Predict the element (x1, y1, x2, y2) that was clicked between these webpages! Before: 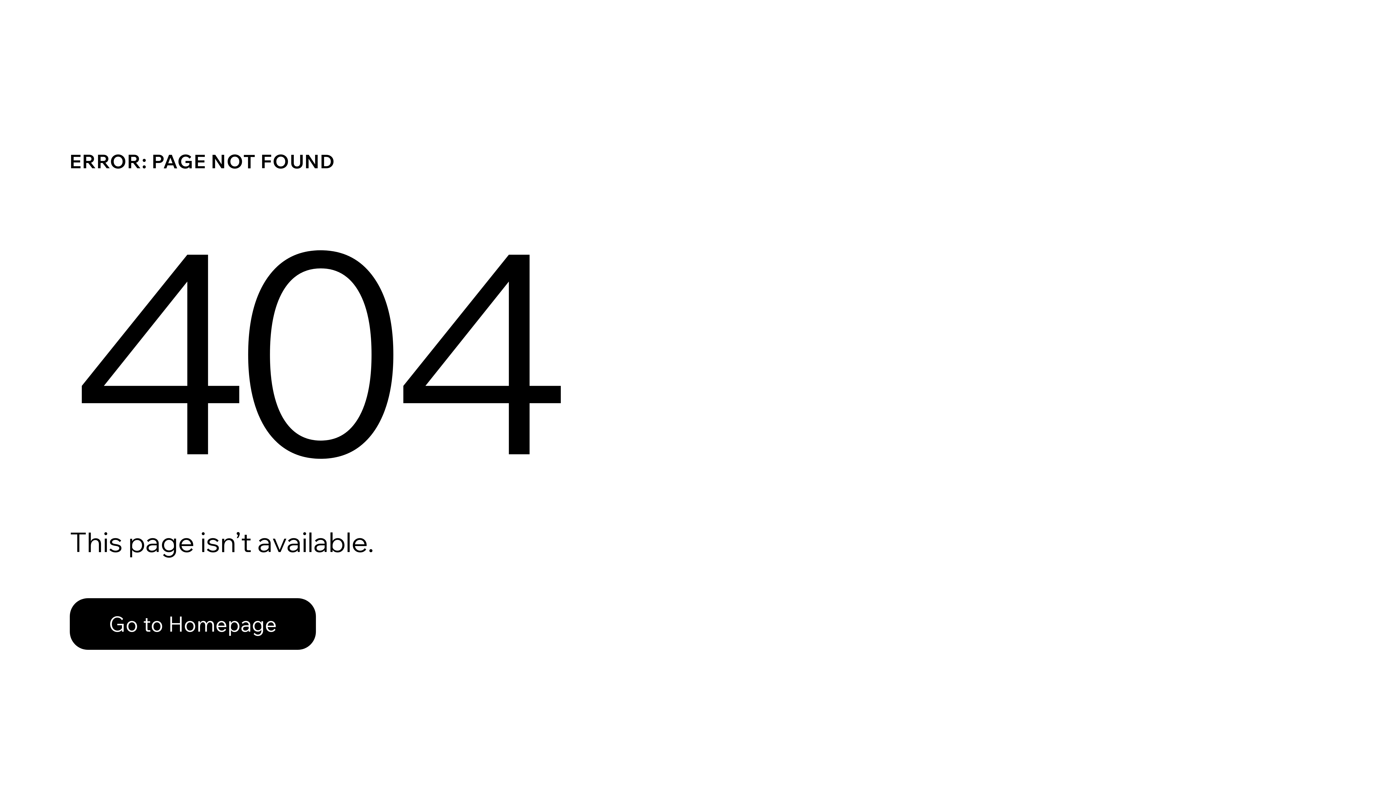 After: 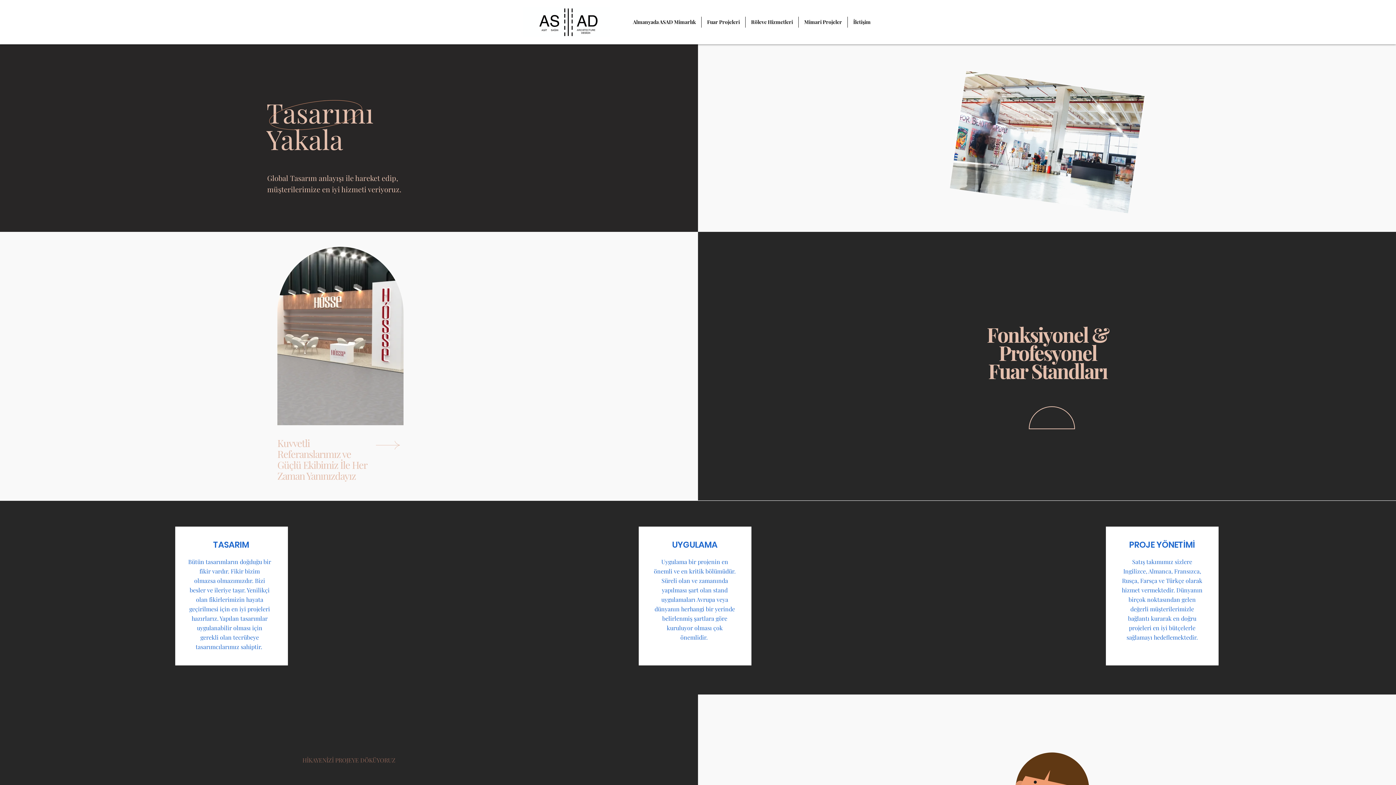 Action: bbox: (69, 582, 768, 659) label: Go to Homepage